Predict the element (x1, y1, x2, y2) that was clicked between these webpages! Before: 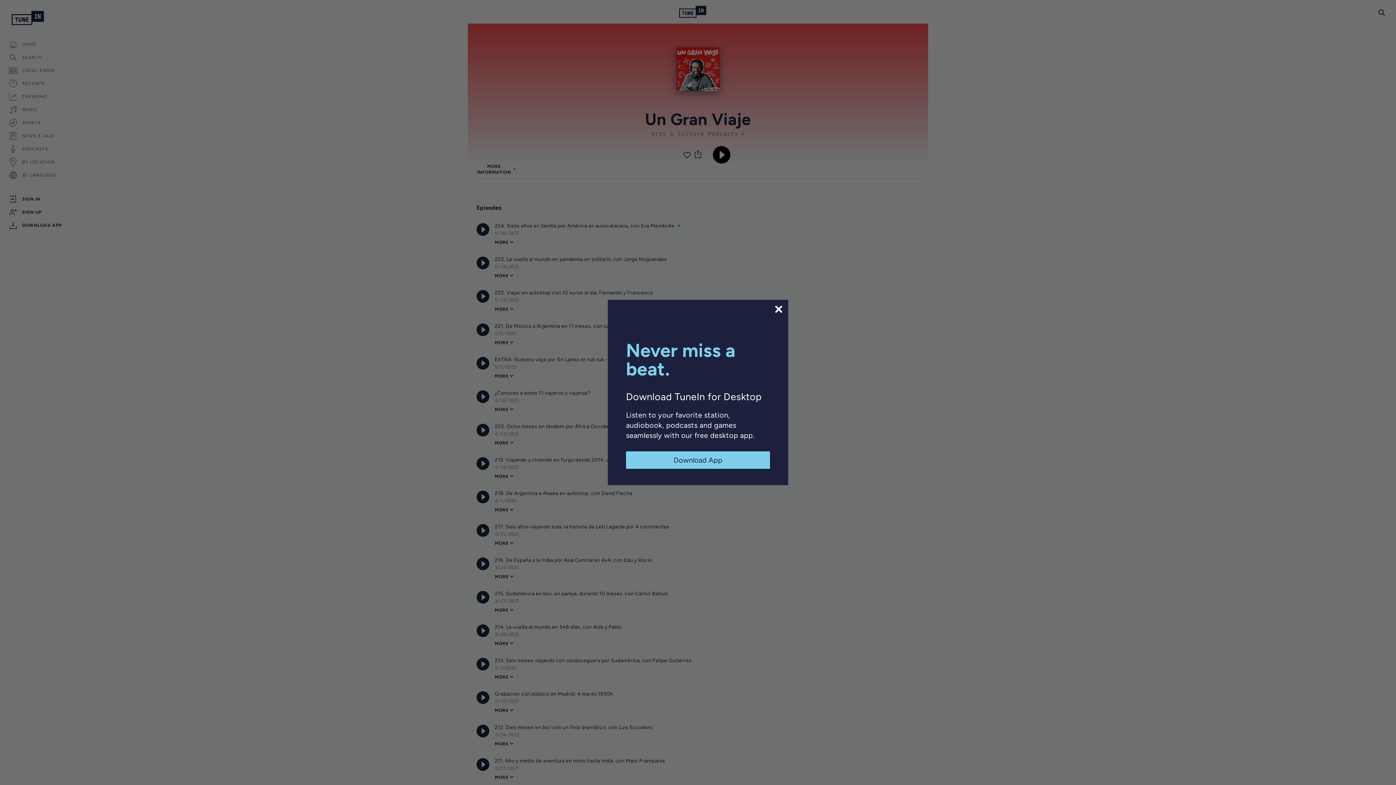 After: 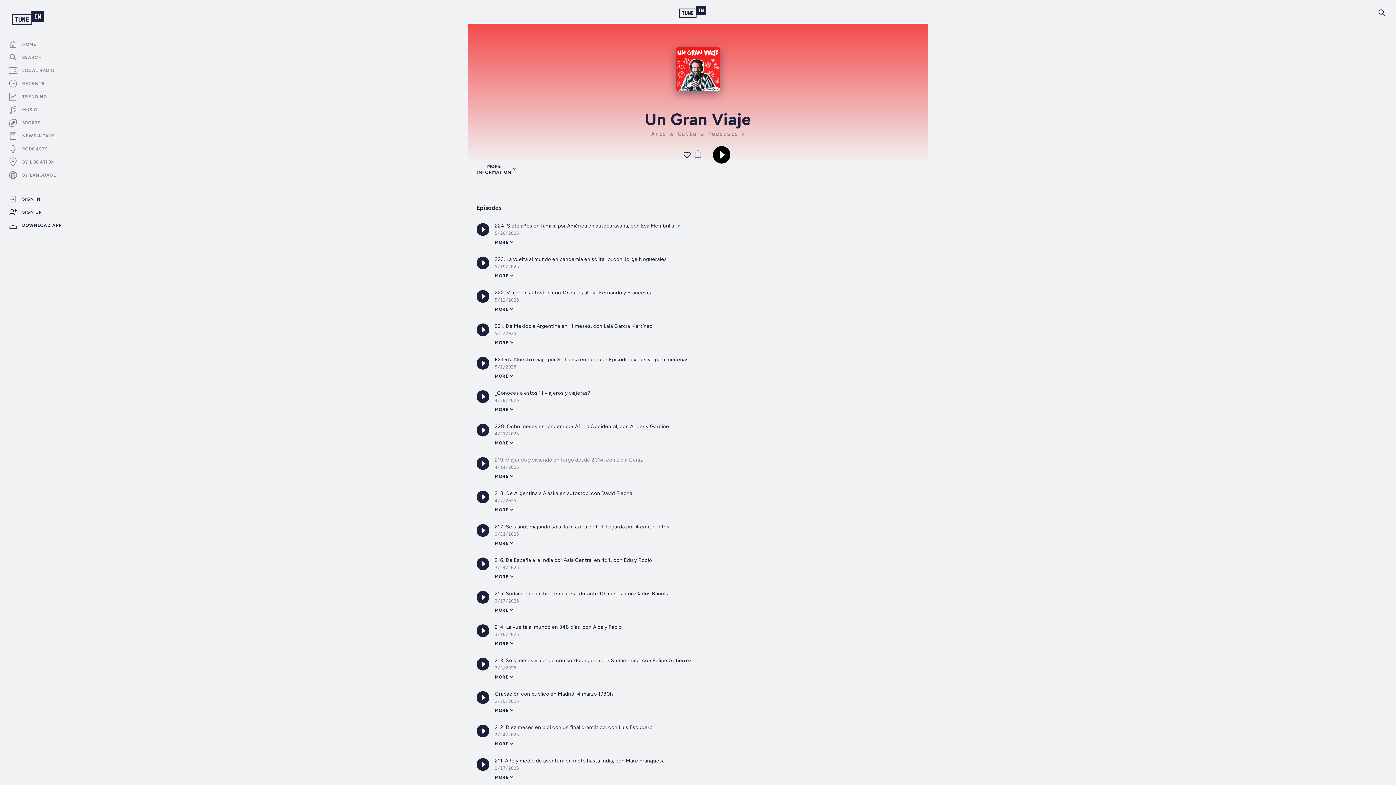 Action: label: Download App bbox: (626, 451, 770, 469)